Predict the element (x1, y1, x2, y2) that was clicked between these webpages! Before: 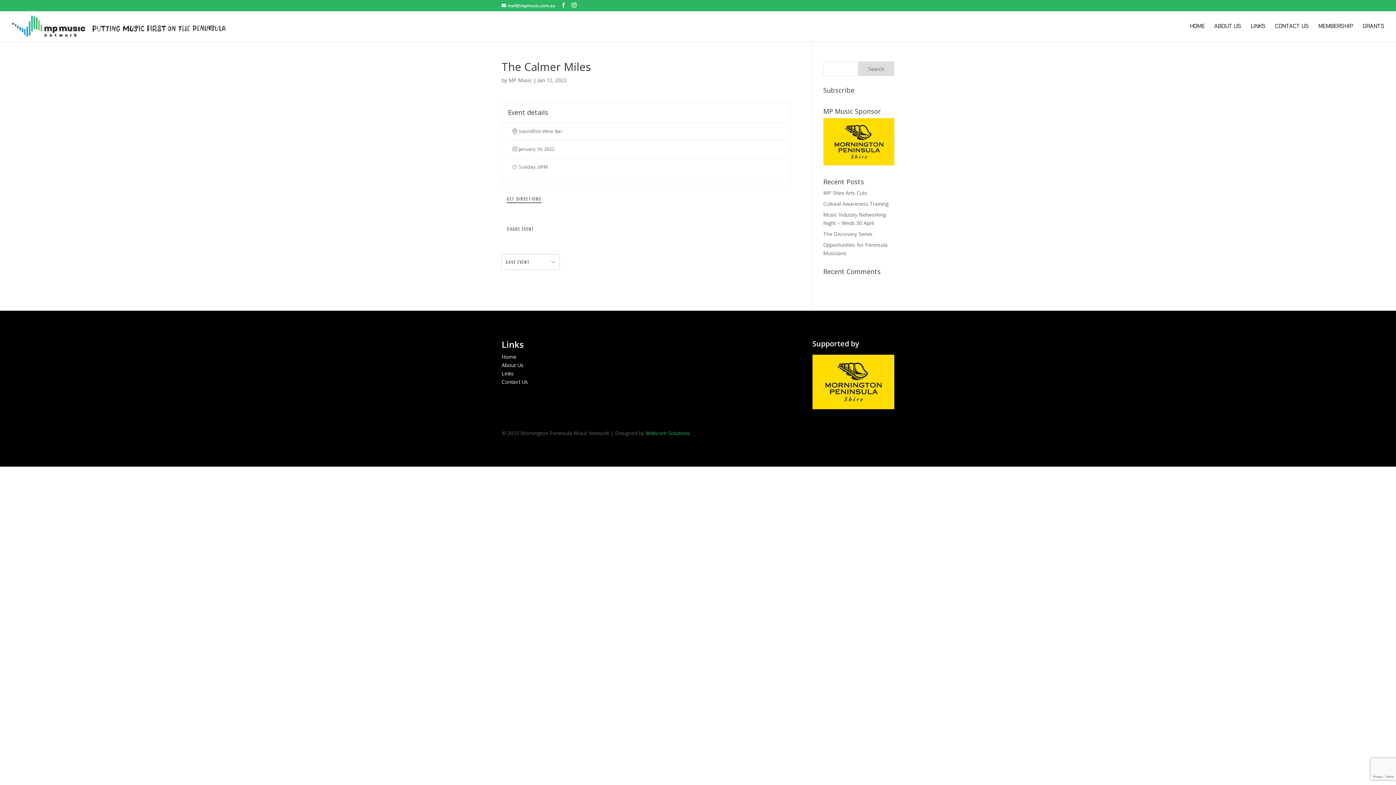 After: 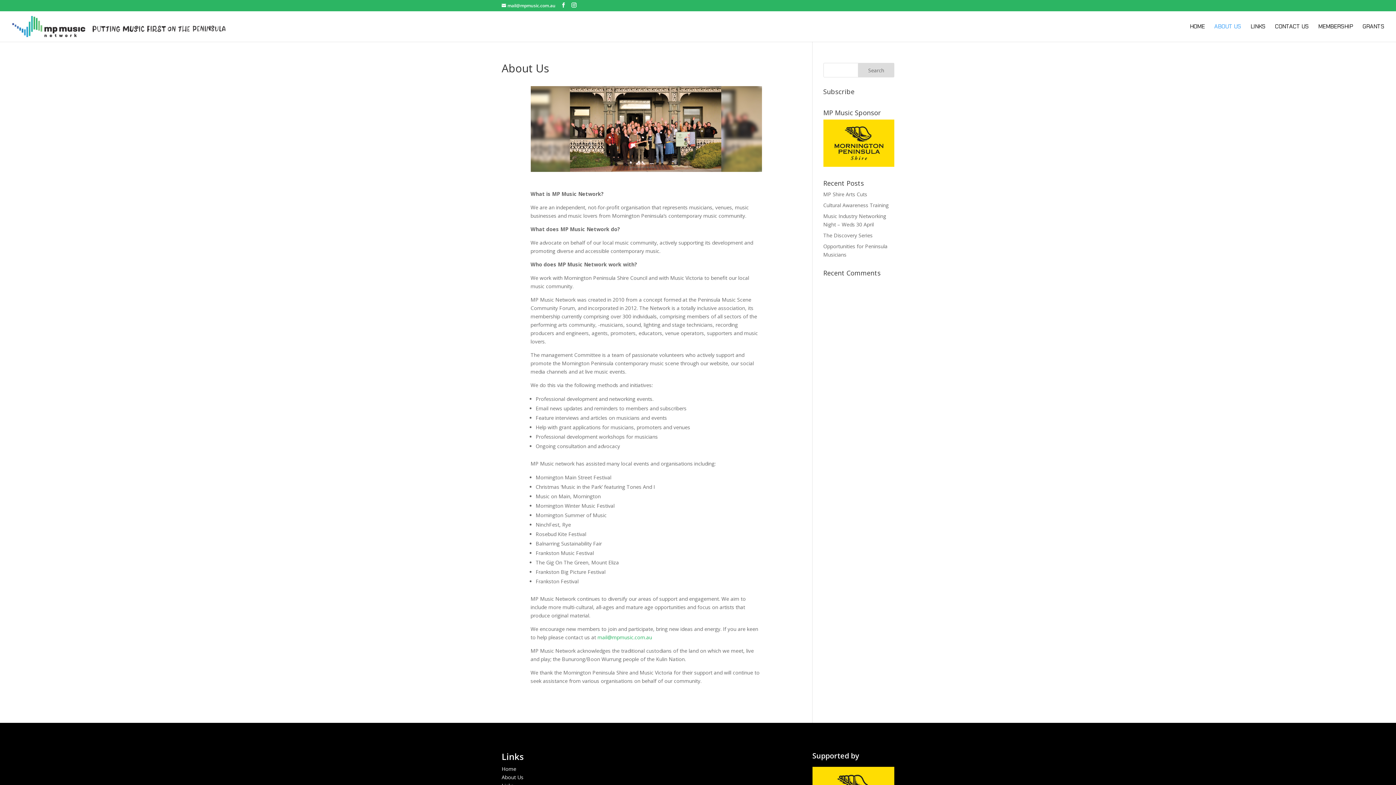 Action: label: About Us bbox: (501, 361, 523, 368)